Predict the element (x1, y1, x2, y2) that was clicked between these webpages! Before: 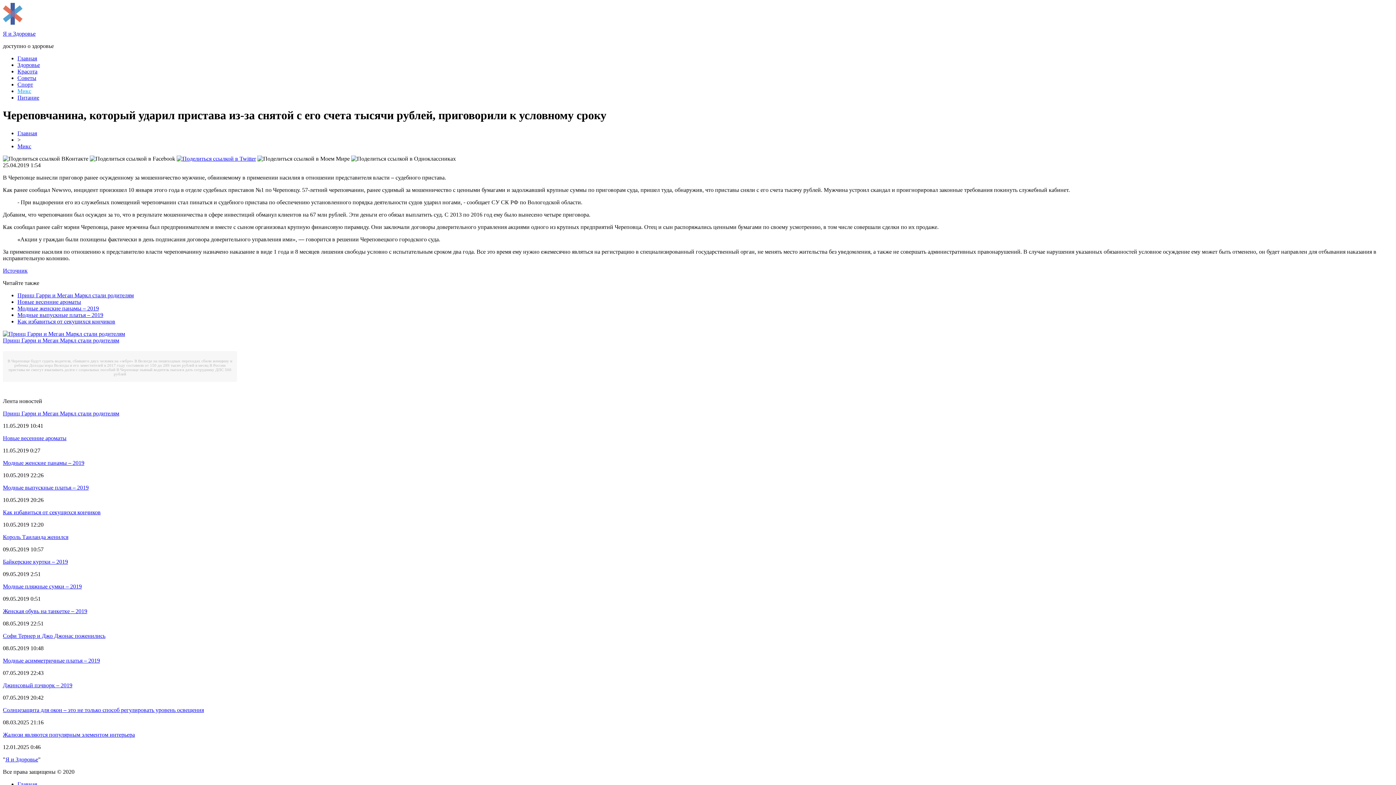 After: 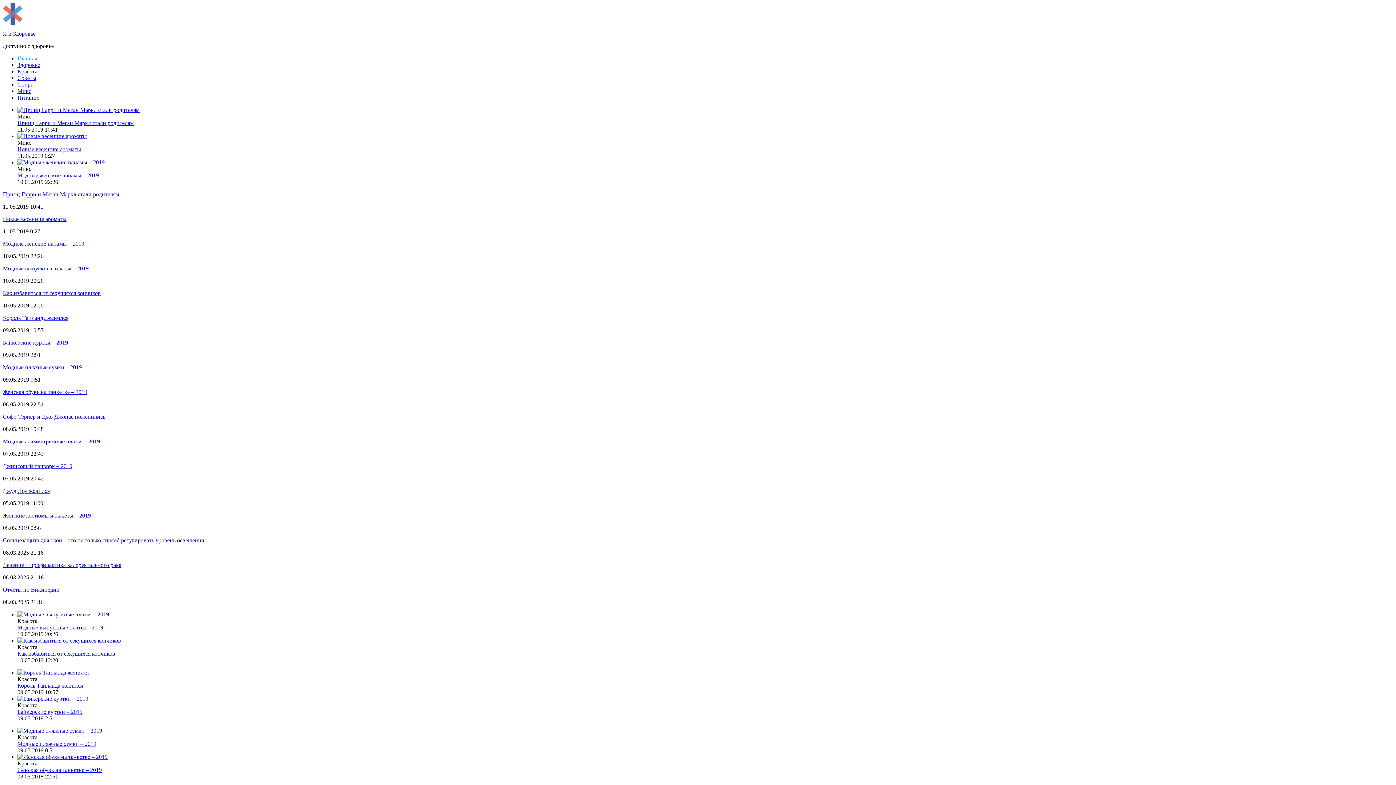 Action: label: Главная bbox: (17, 781, 37, 787)